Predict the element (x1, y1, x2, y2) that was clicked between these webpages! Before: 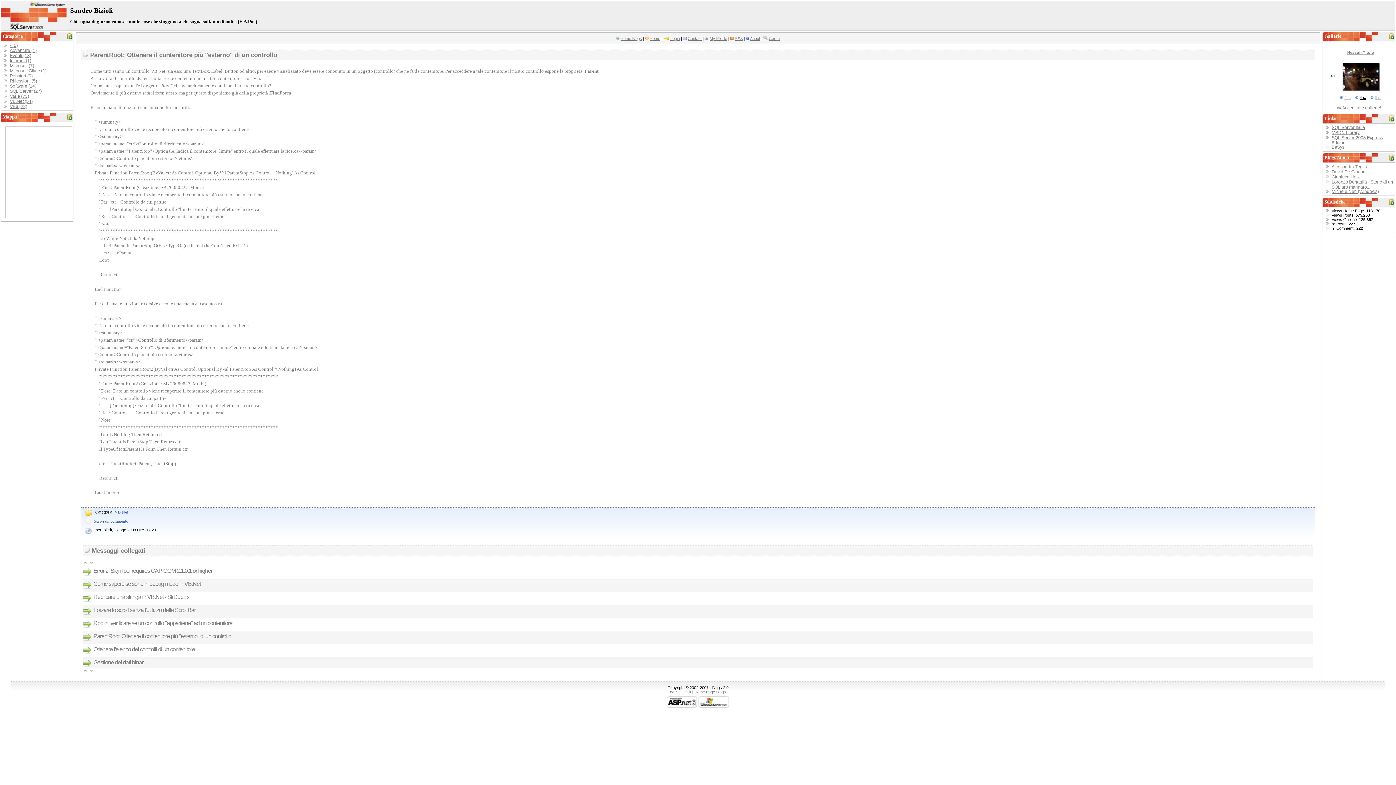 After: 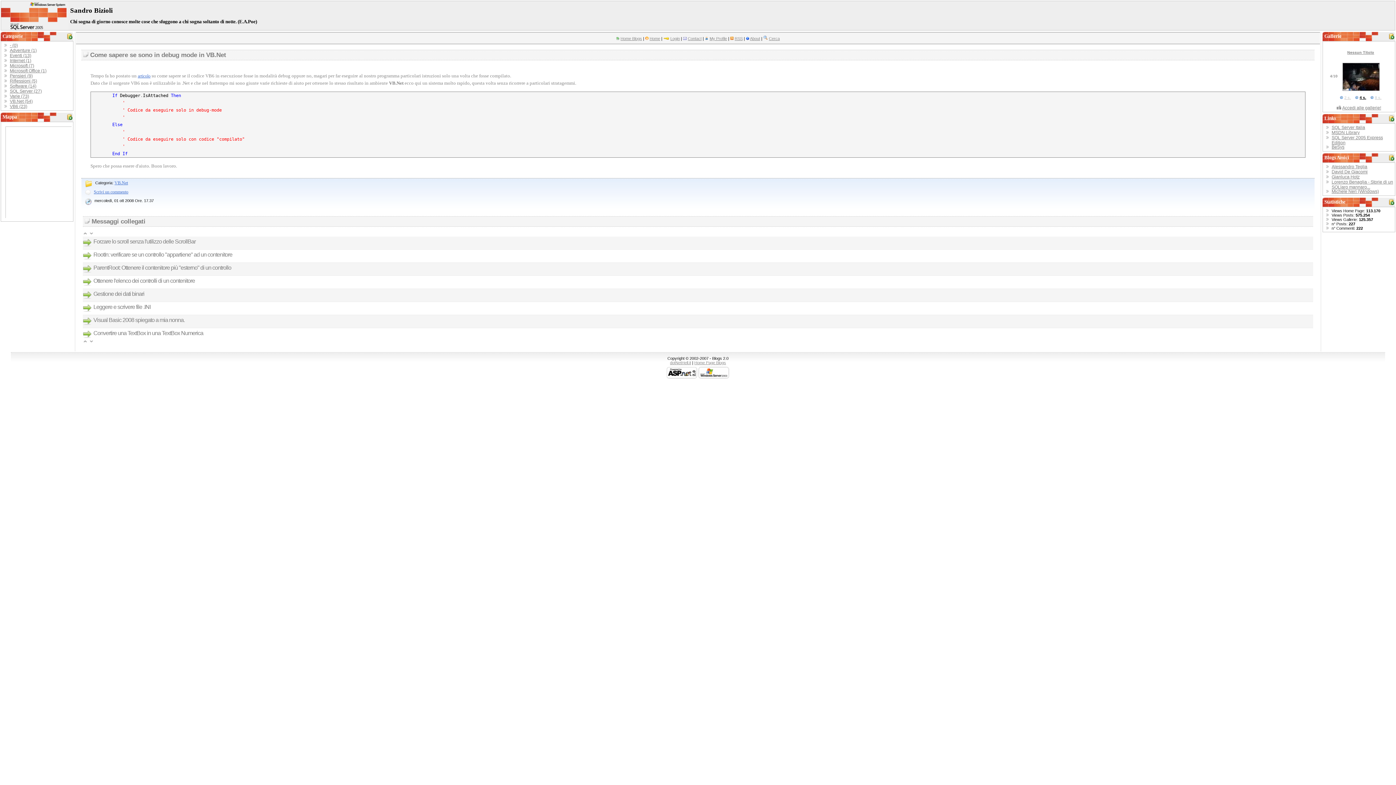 Action: bbox: (93, 634, 200, 640) label: Come sapere se sono in debug mode in VB.Net